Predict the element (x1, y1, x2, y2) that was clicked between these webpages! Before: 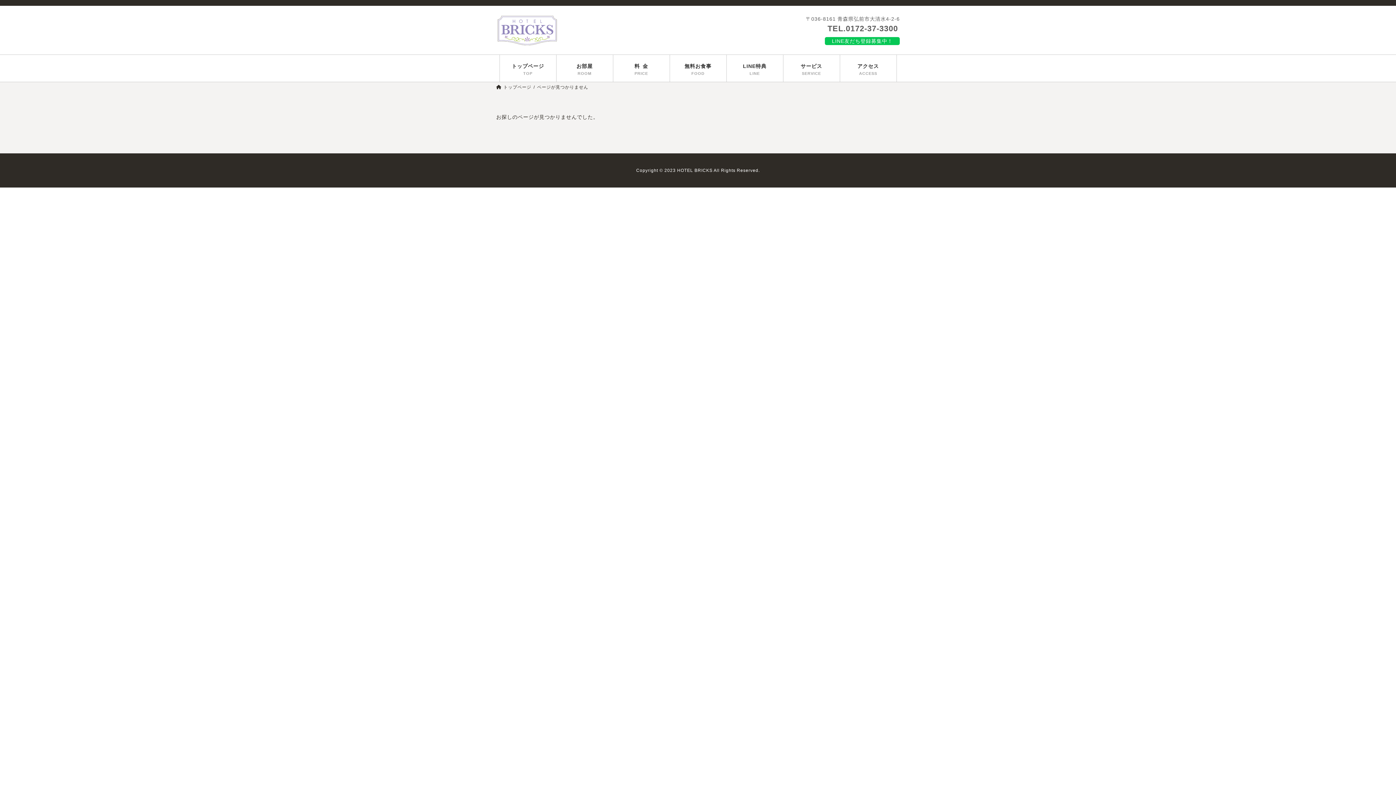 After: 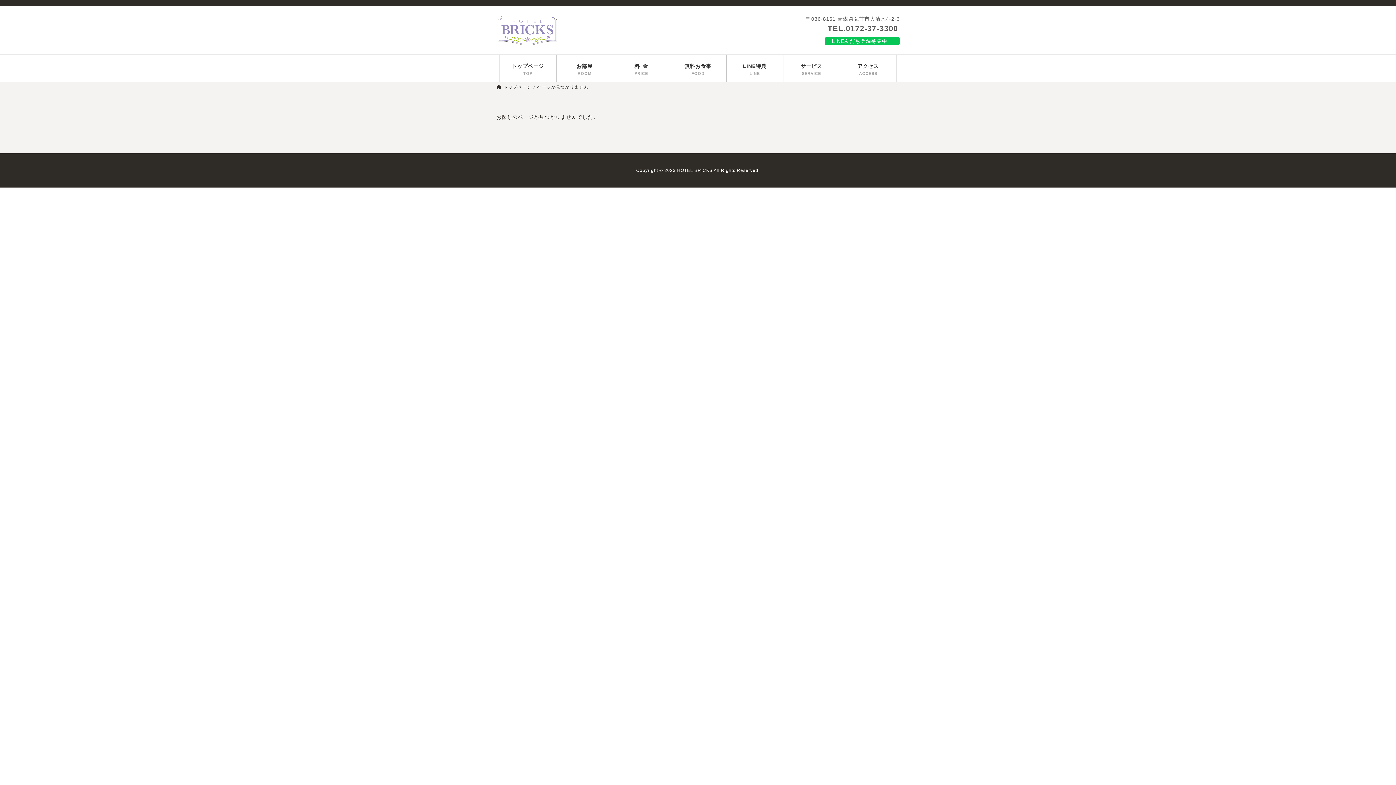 Action: label: 0172-37-3300 bbox: (846, 23, 898, 33)